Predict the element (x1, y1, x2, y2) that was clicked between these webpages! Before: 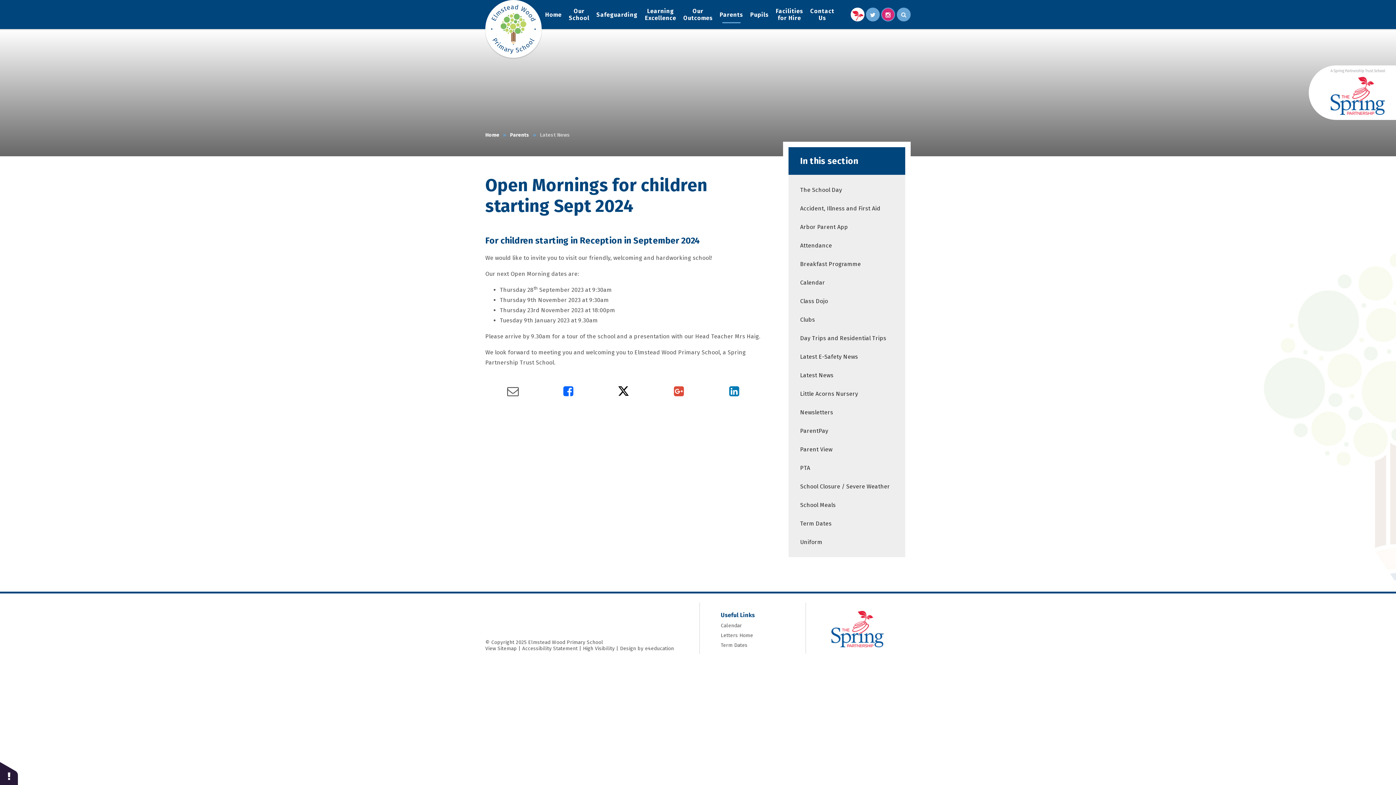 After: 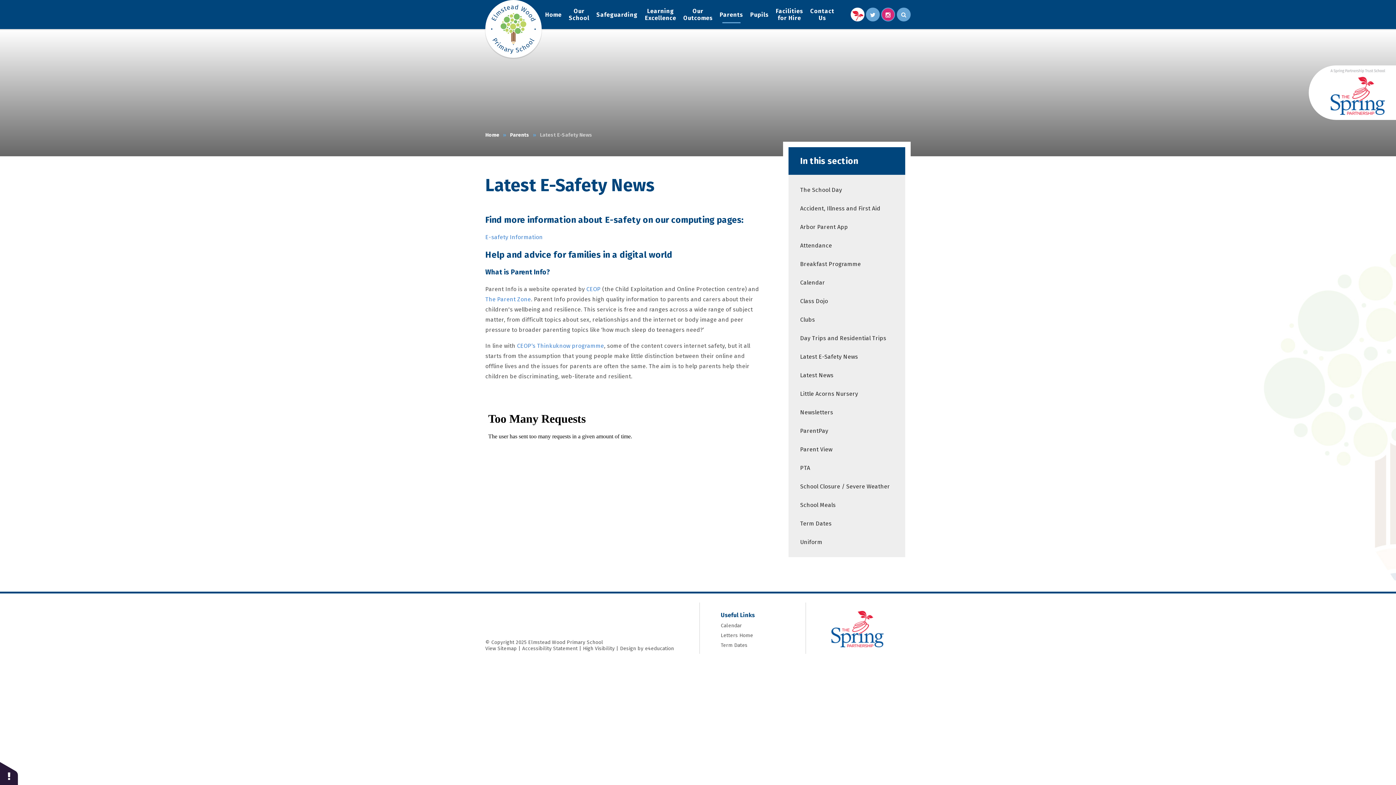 Action: label: Latest E-Safety News
Latest E-Safety News bbox: (788, 347, 905, 366)